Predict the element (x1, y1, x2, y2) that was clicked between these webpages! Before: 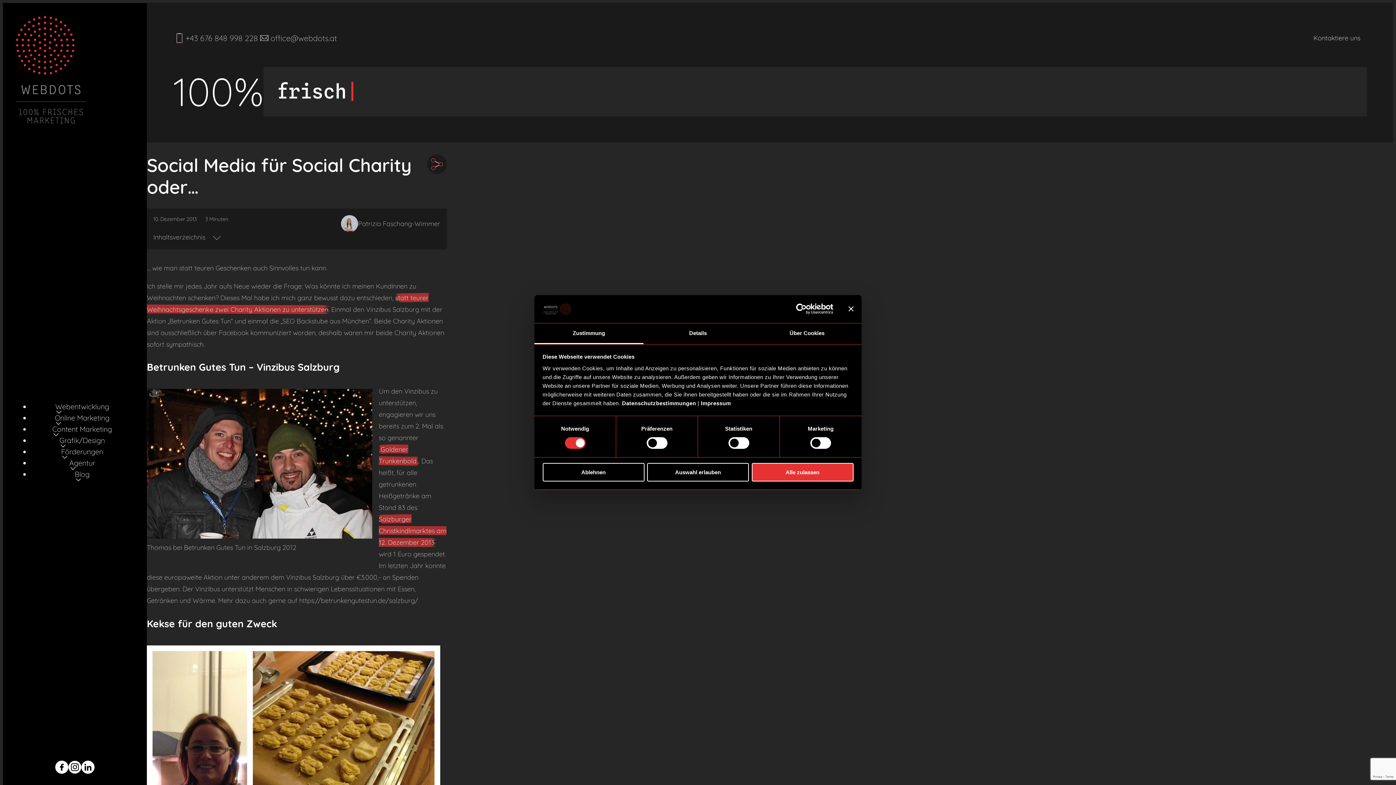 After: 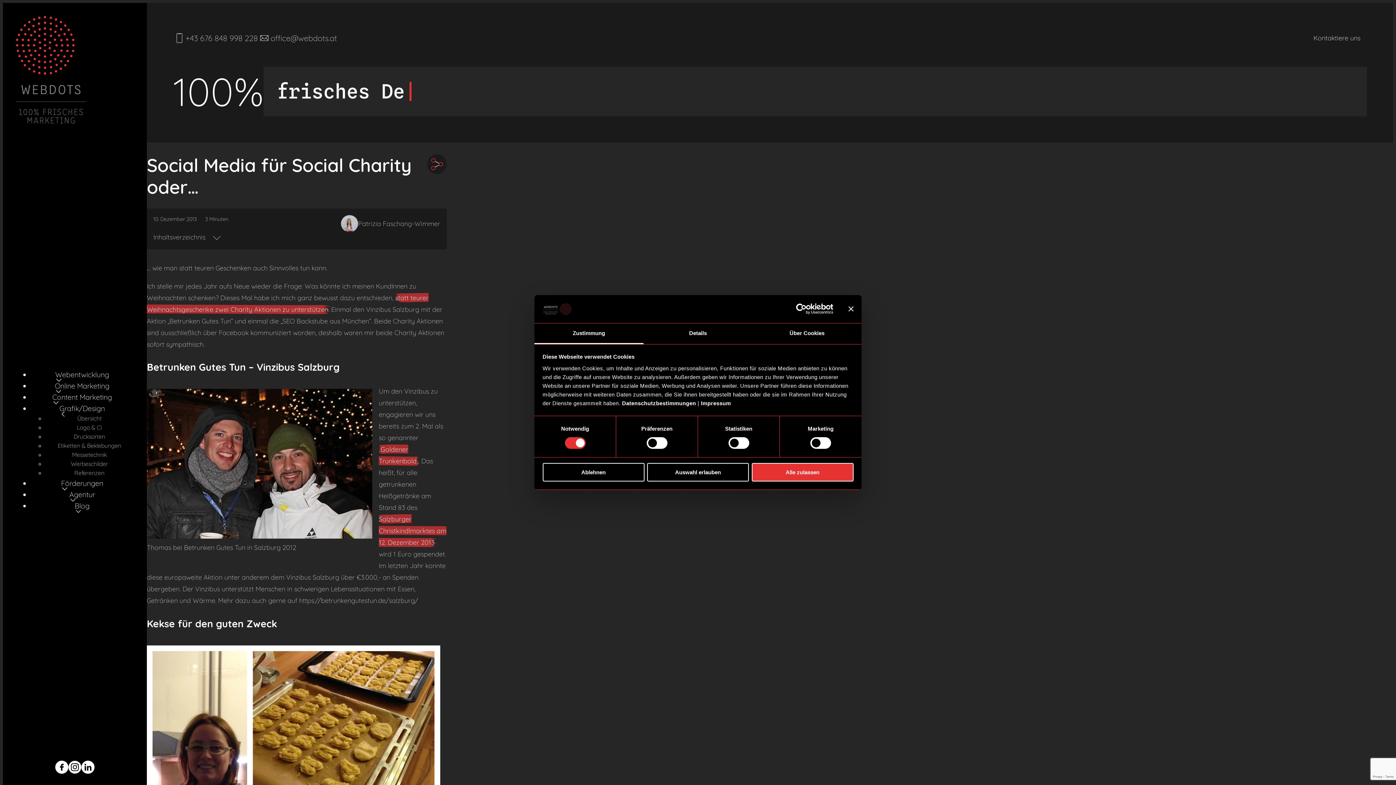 Action: bbox: (59, 434, 104, 446) label: Grafik/Design